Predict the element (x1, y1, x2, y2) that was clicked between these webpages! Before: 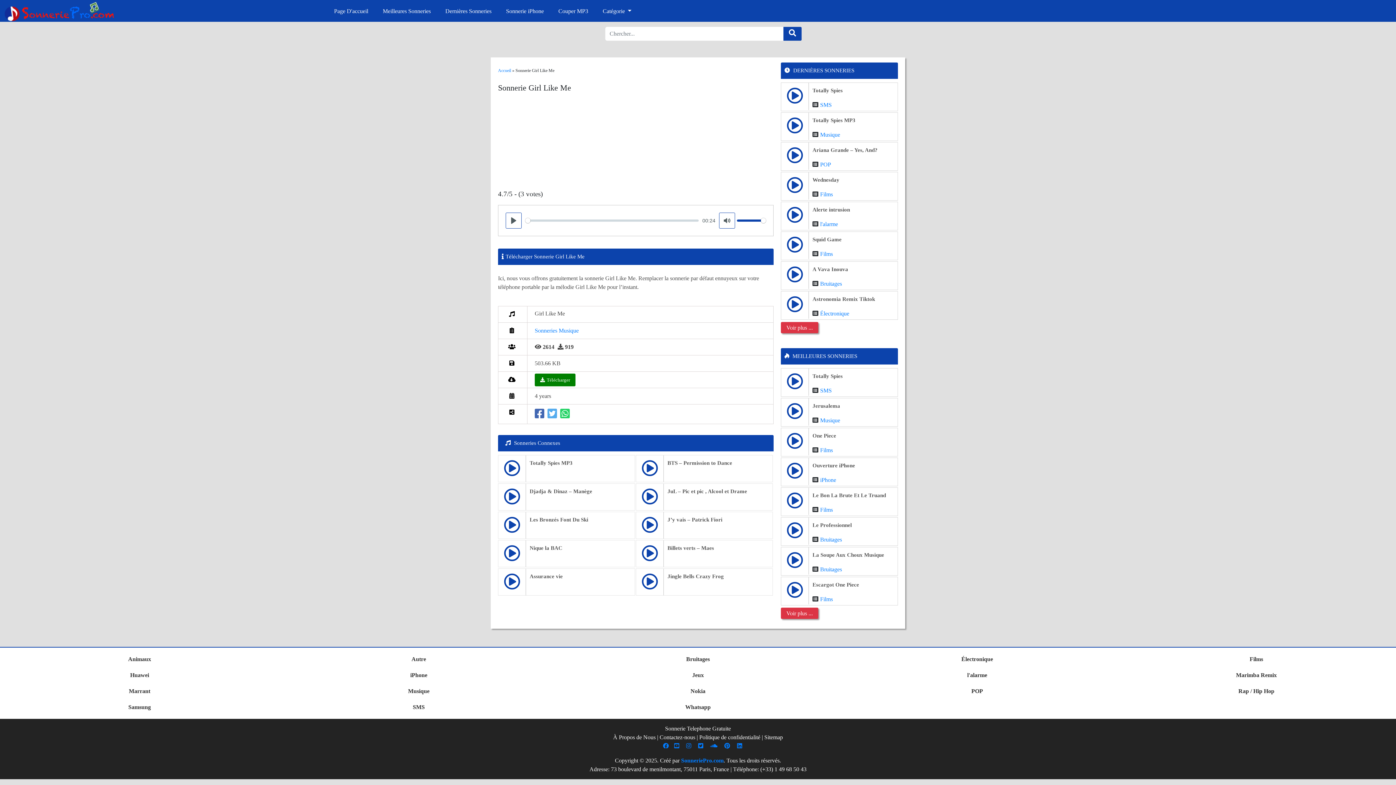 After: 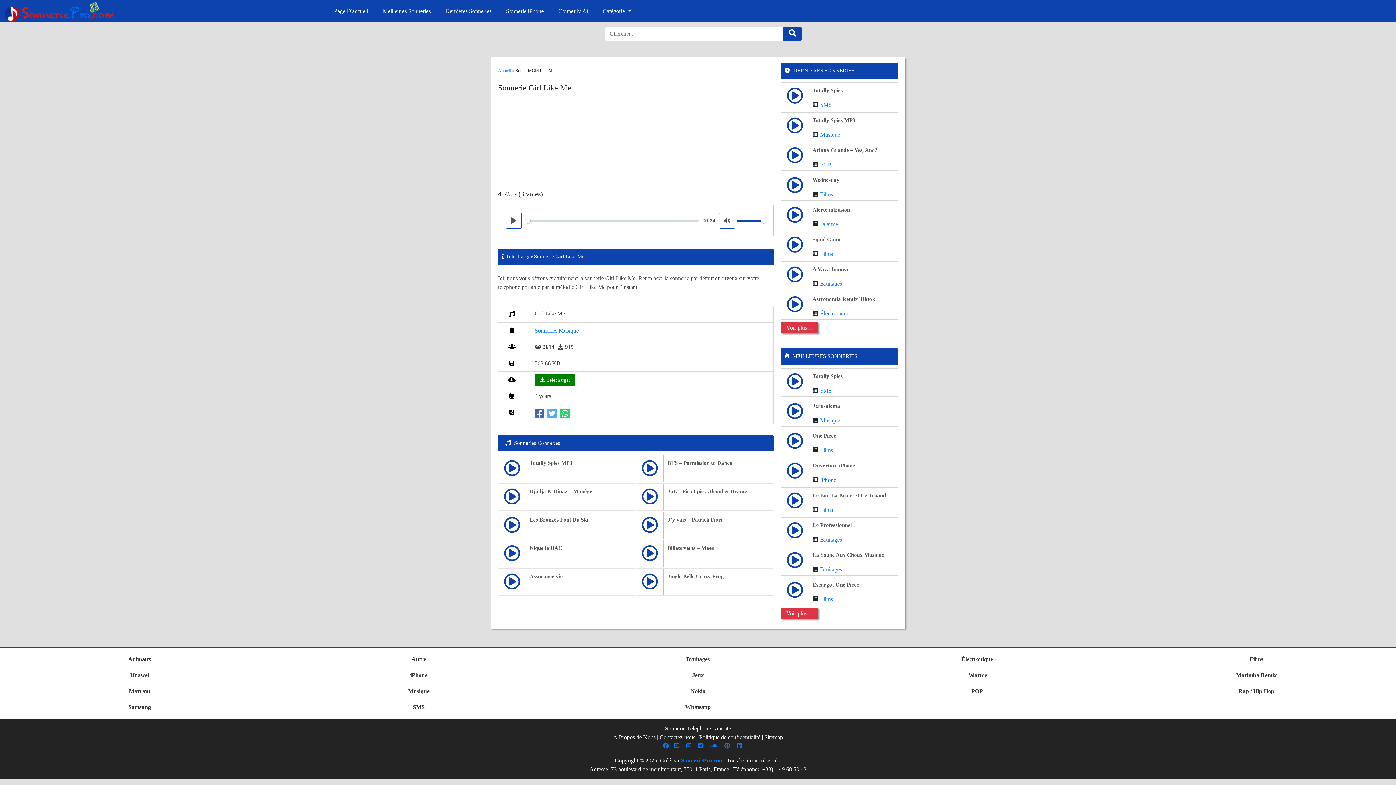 Action: bbox: (547, 412, 558, 418)